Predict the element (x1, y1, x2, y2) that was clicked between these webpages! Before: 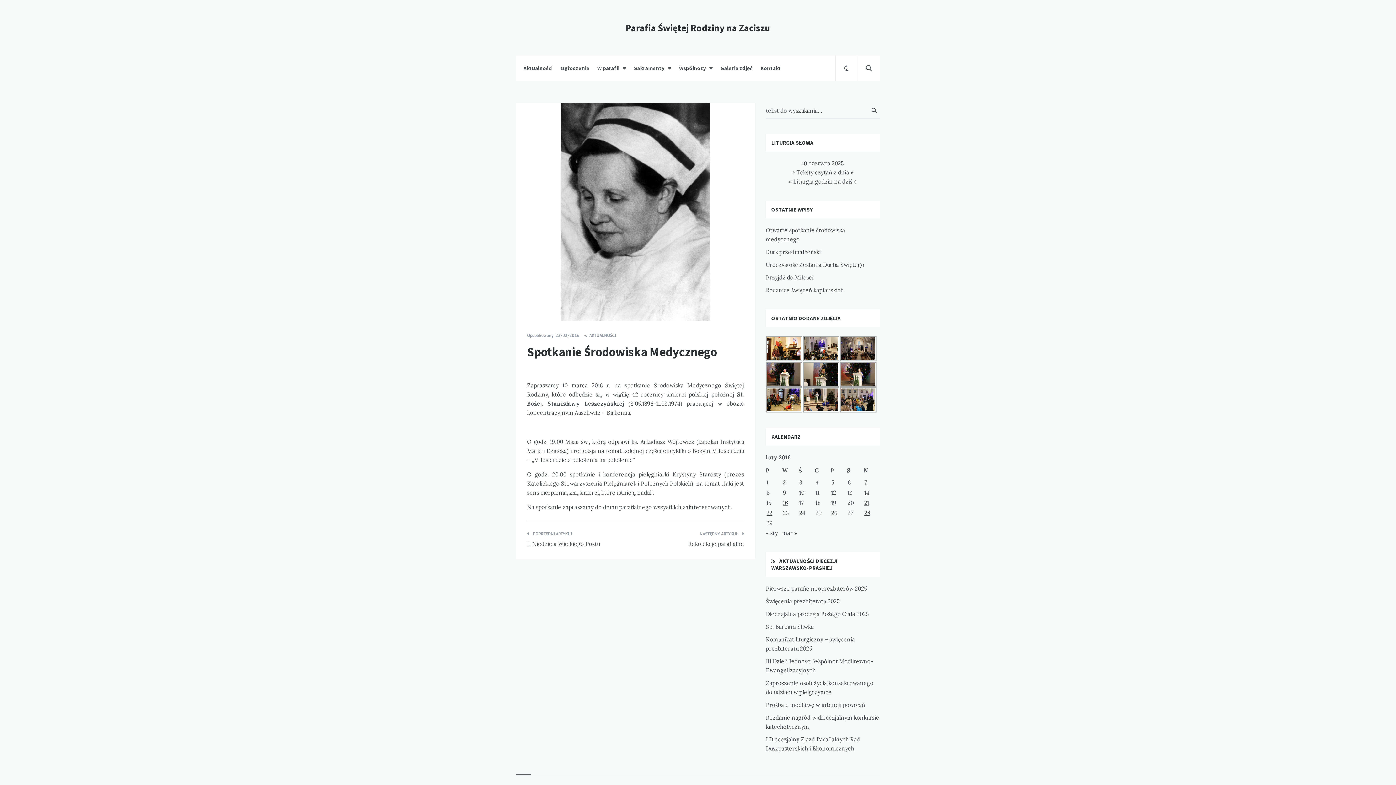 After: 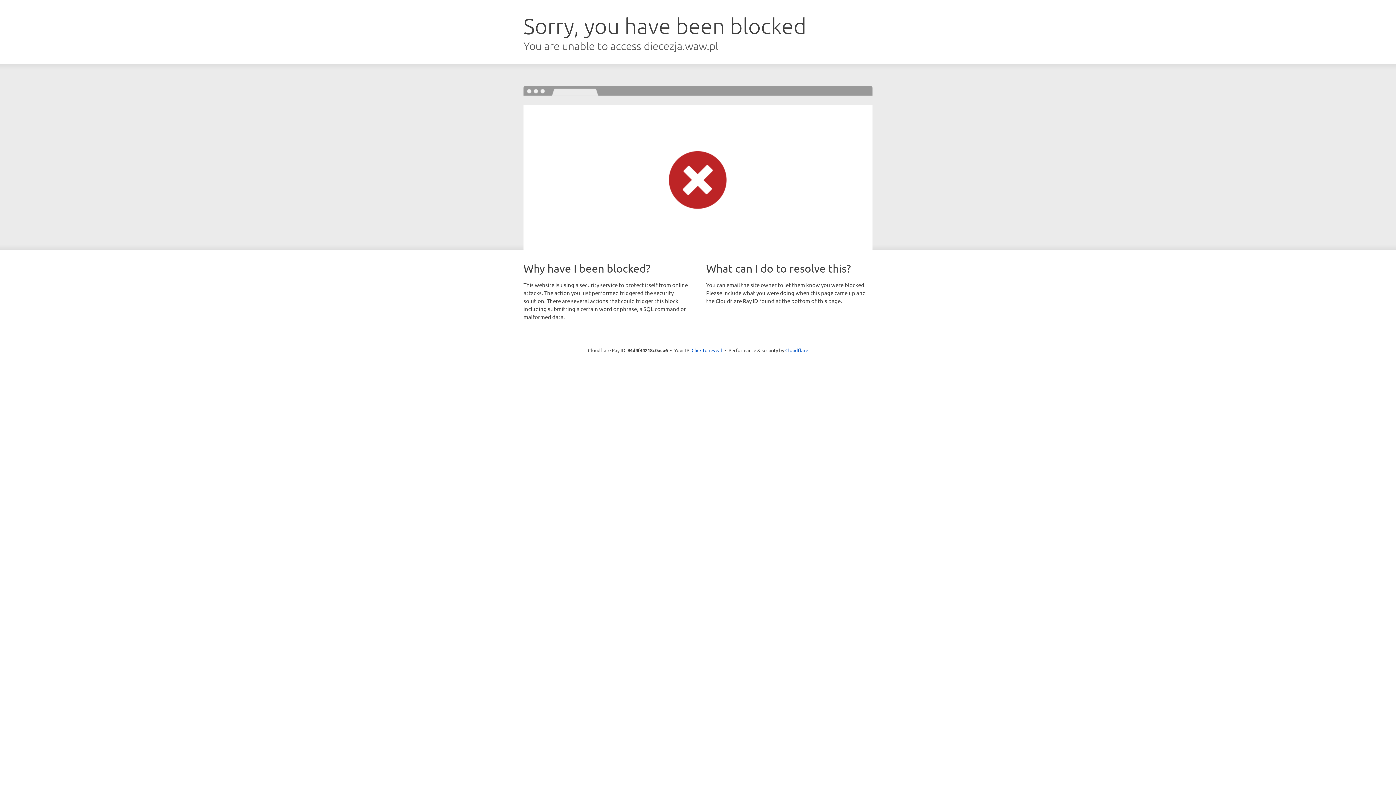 Action: label: Święcenia prezbiteratu 2025 bbox: (766, 598, 839, 605)